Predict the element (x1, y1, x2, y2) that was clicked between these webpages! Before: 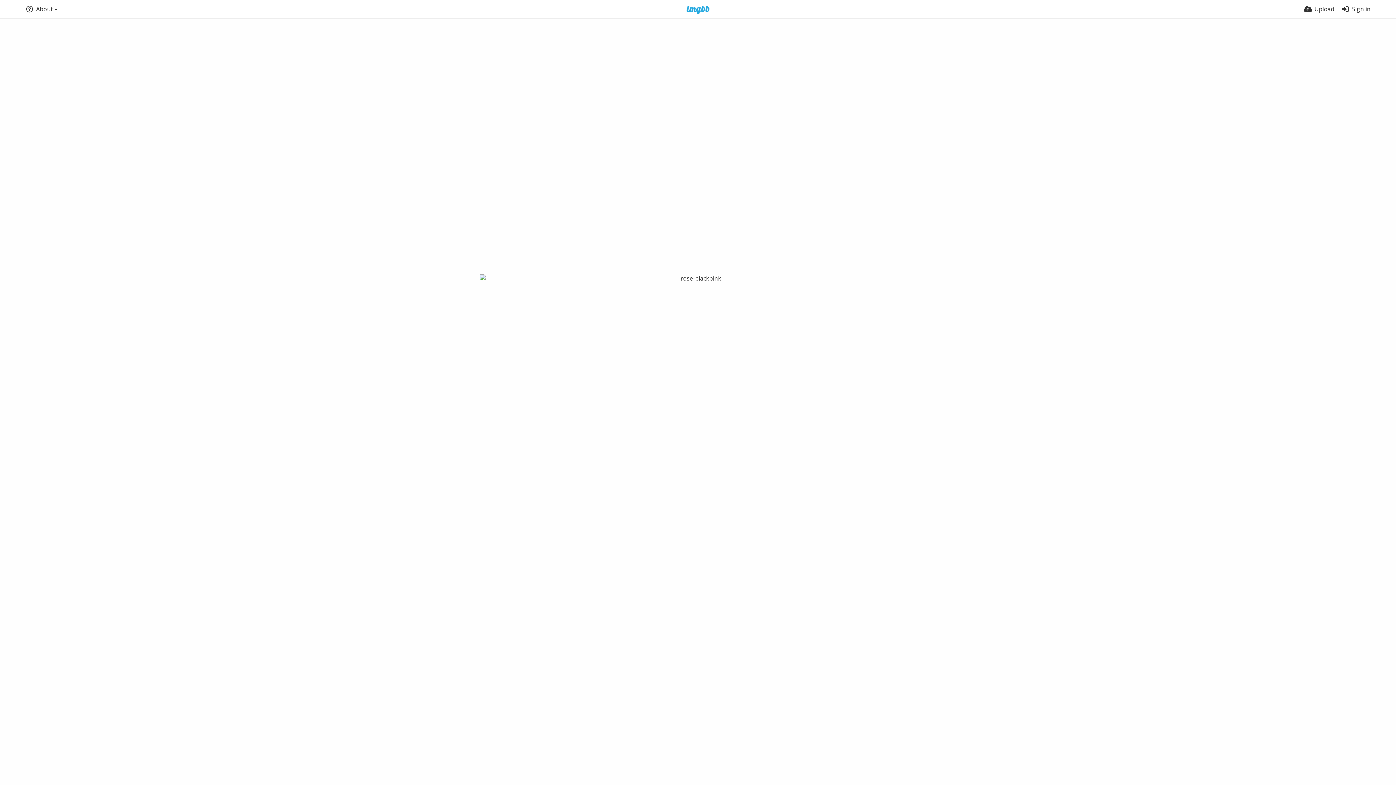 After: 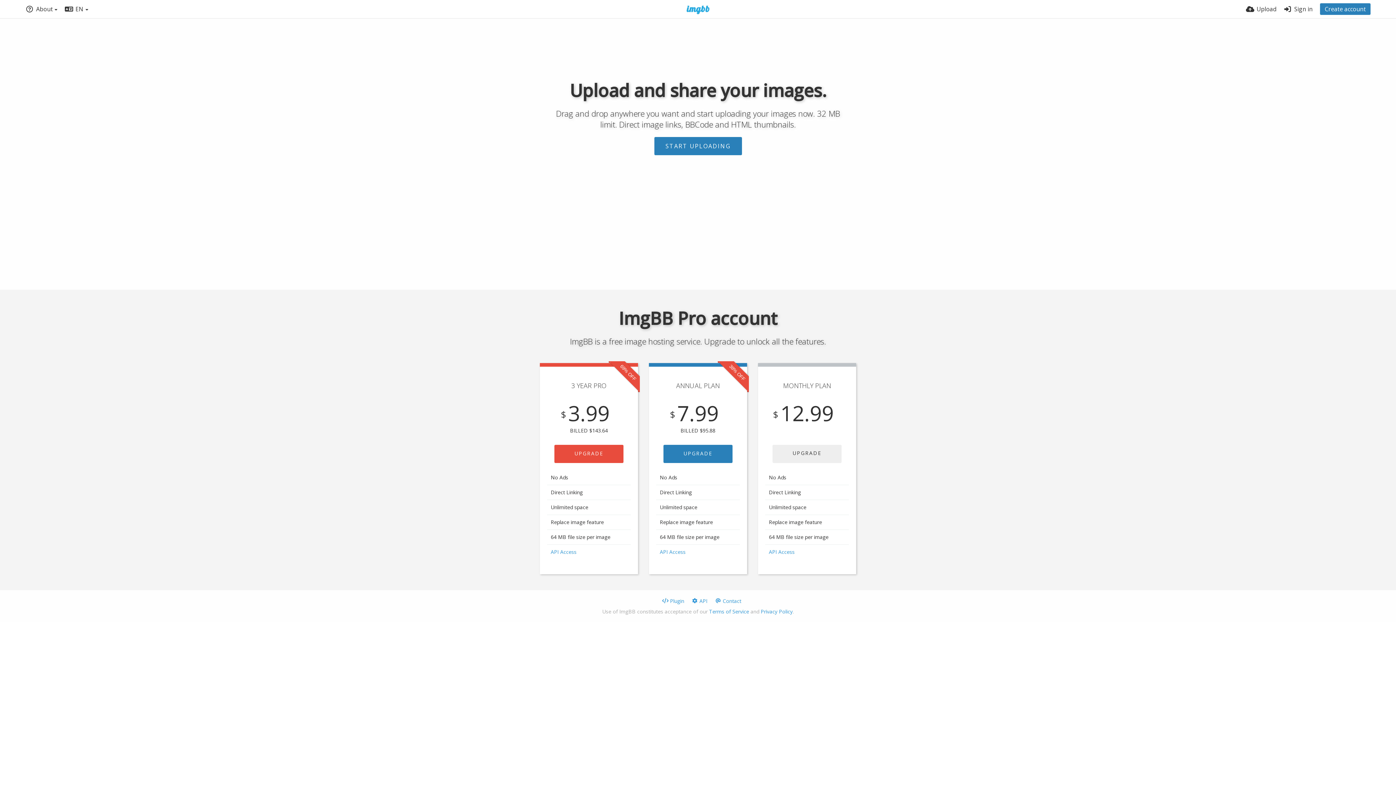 Action: bbox: (677, 5, 719, 14)